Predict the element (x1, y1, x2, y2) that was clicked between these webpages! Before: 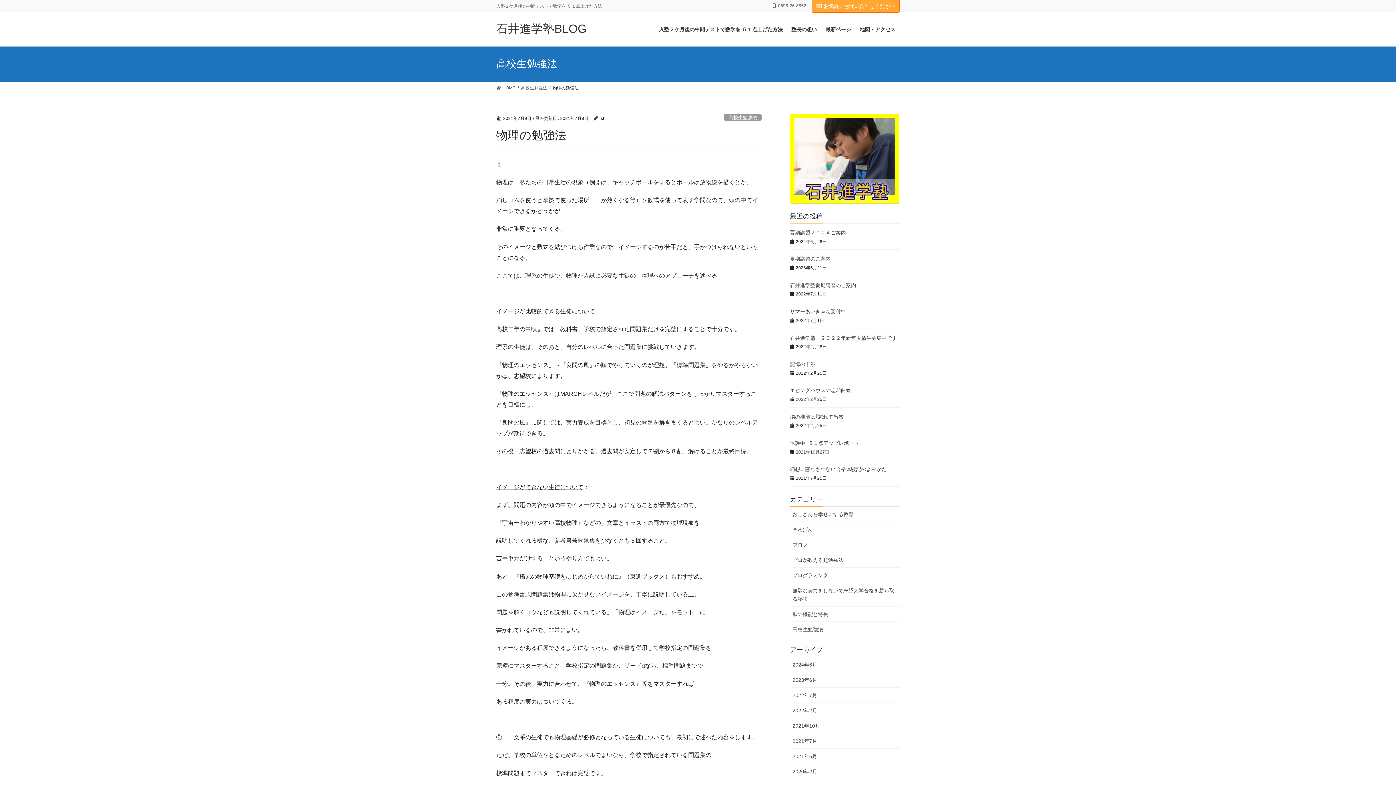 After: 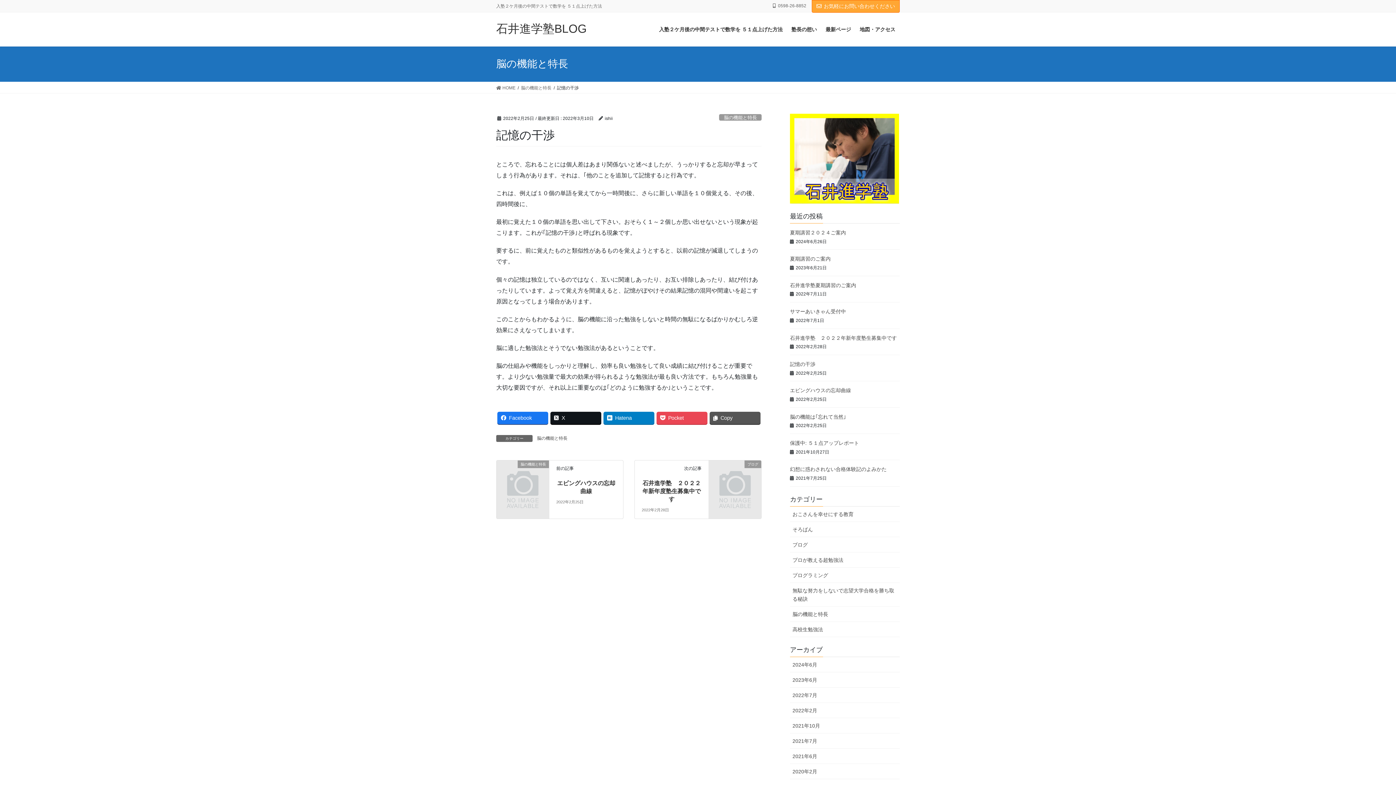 Action: label: 記憶の干渉 bbox: (790, 361, 815, 367)